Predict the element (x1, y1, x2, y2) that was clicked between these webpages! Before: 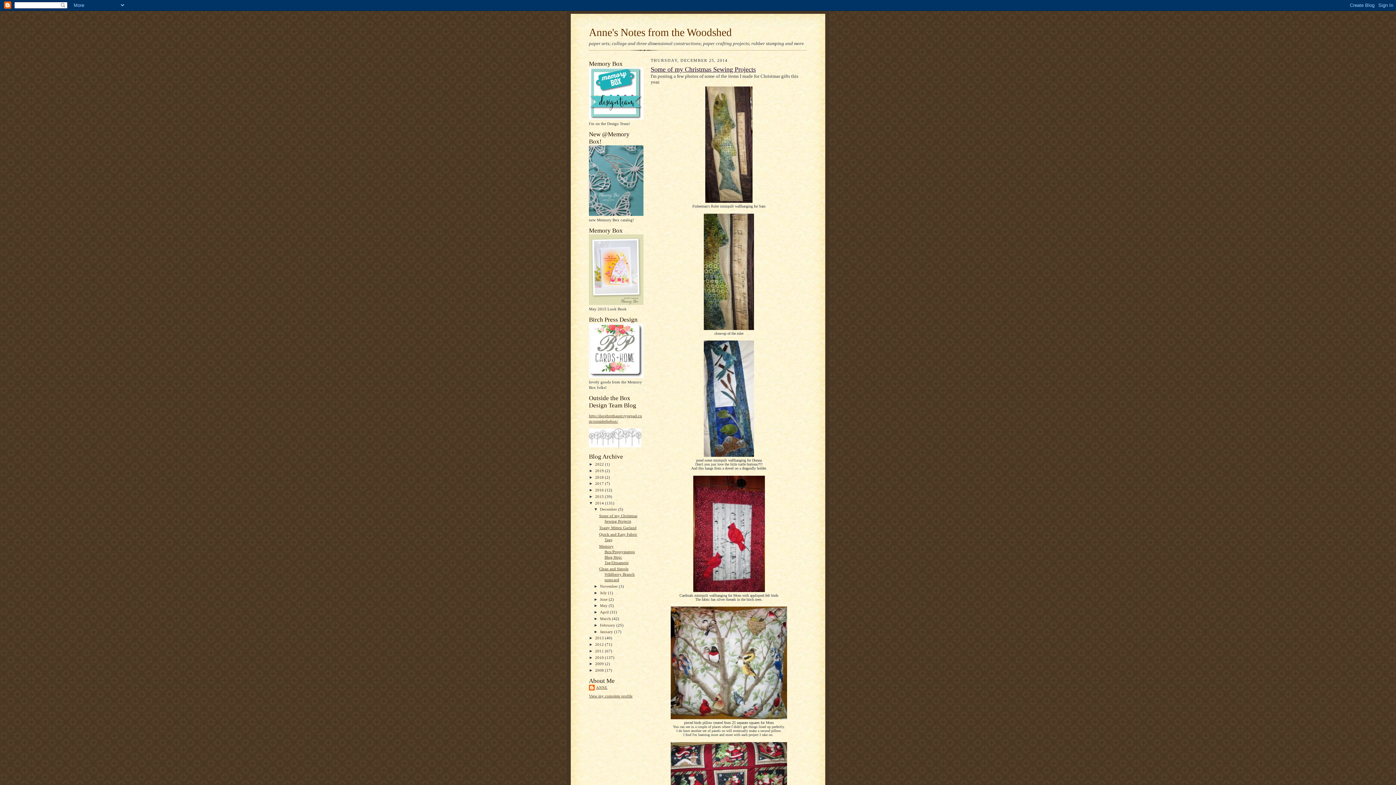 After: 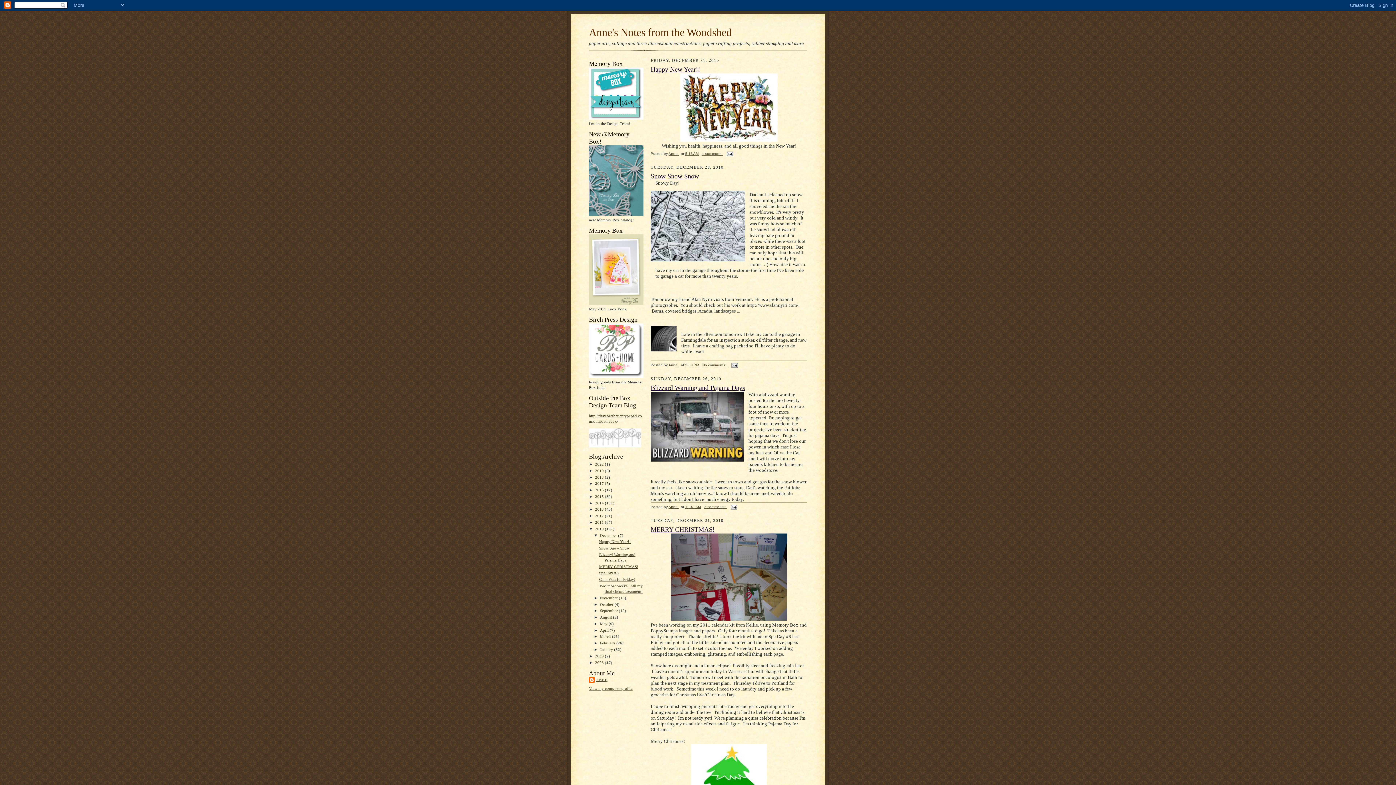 Action: bbox: (595, 655, 605, 659) label: 2010 